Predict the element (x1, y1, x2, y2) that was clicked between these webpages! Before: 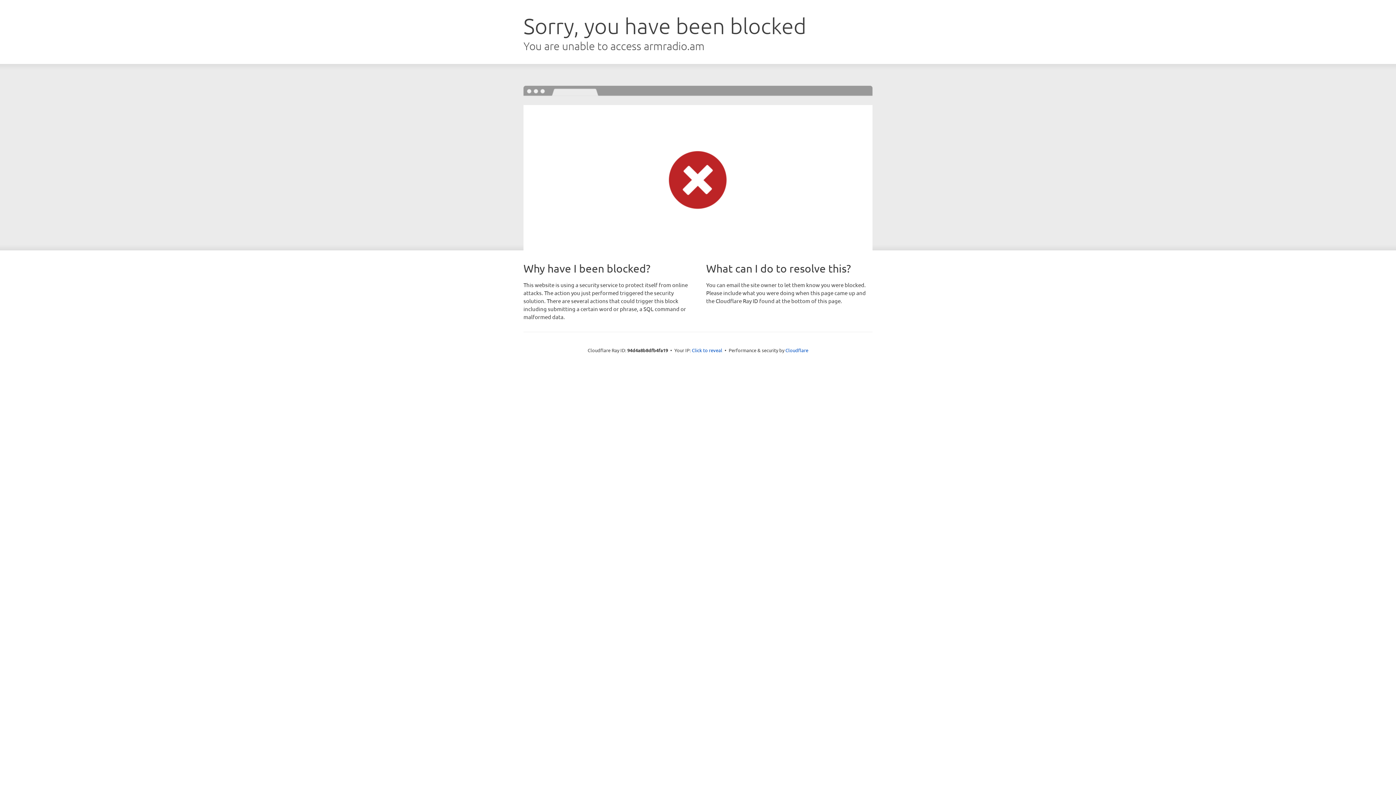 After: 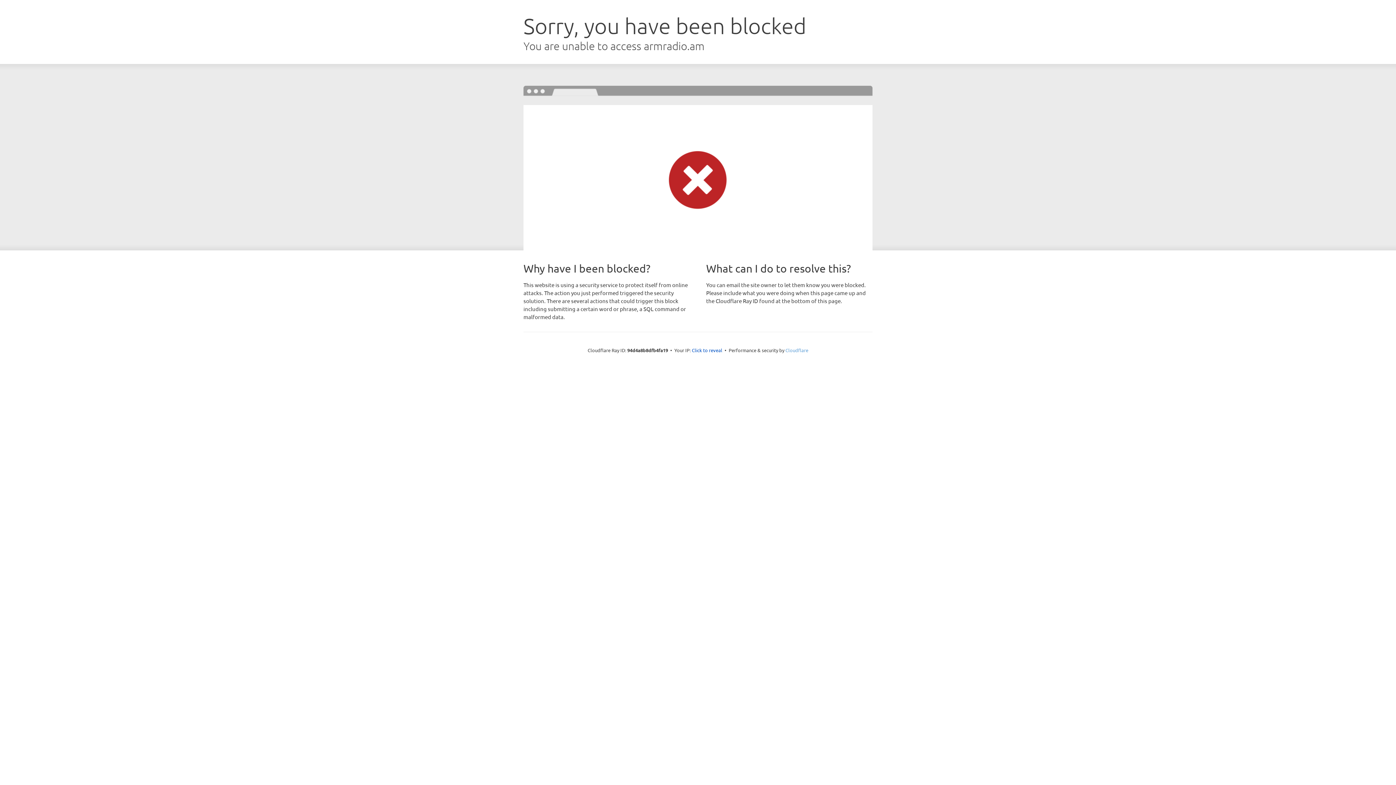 Action: label: Cloudflare bbox: (785, 347, 808, 353)